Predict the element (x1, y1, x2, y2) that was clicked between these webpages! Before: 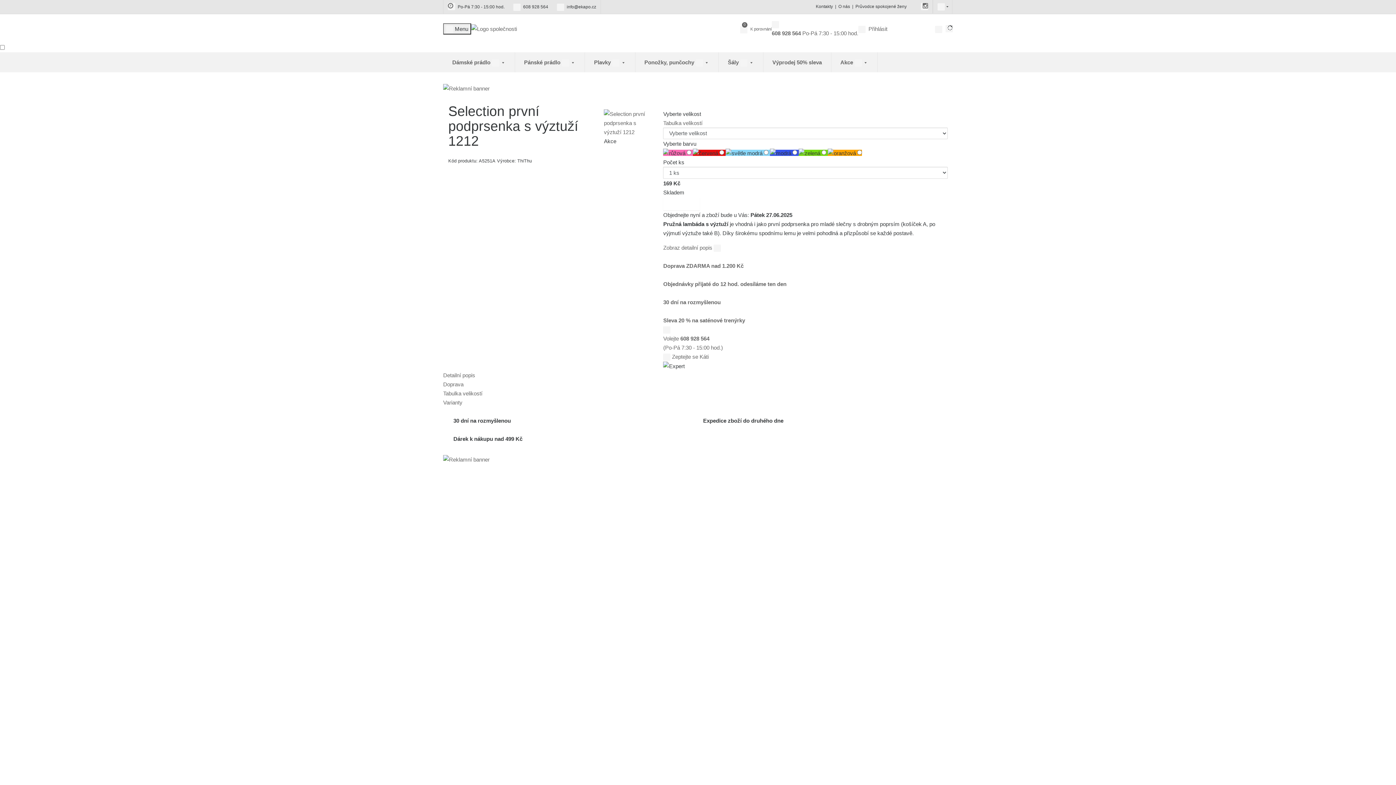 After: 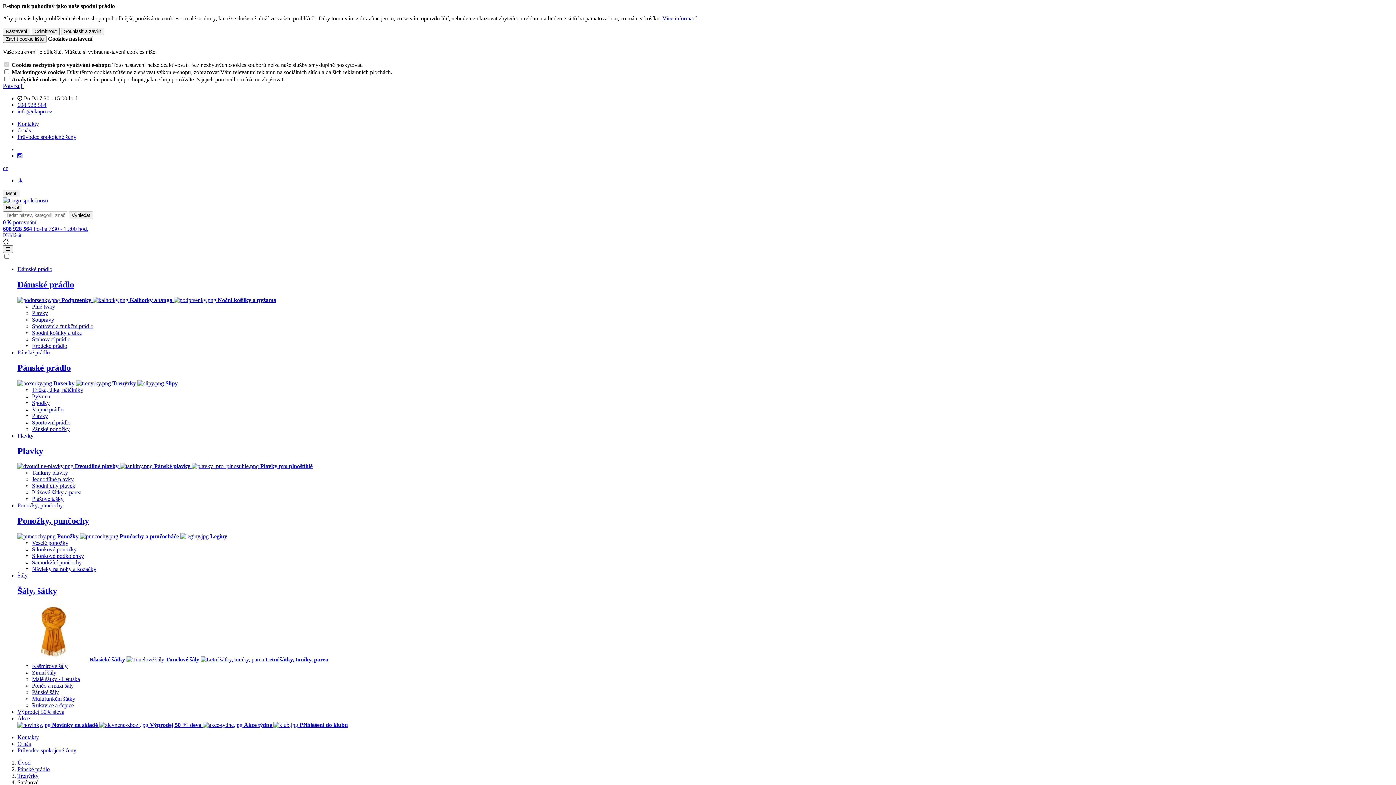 Action: label: Sleva 20 % na saténové trenýrky bbox: (663, 308, 947, 325)